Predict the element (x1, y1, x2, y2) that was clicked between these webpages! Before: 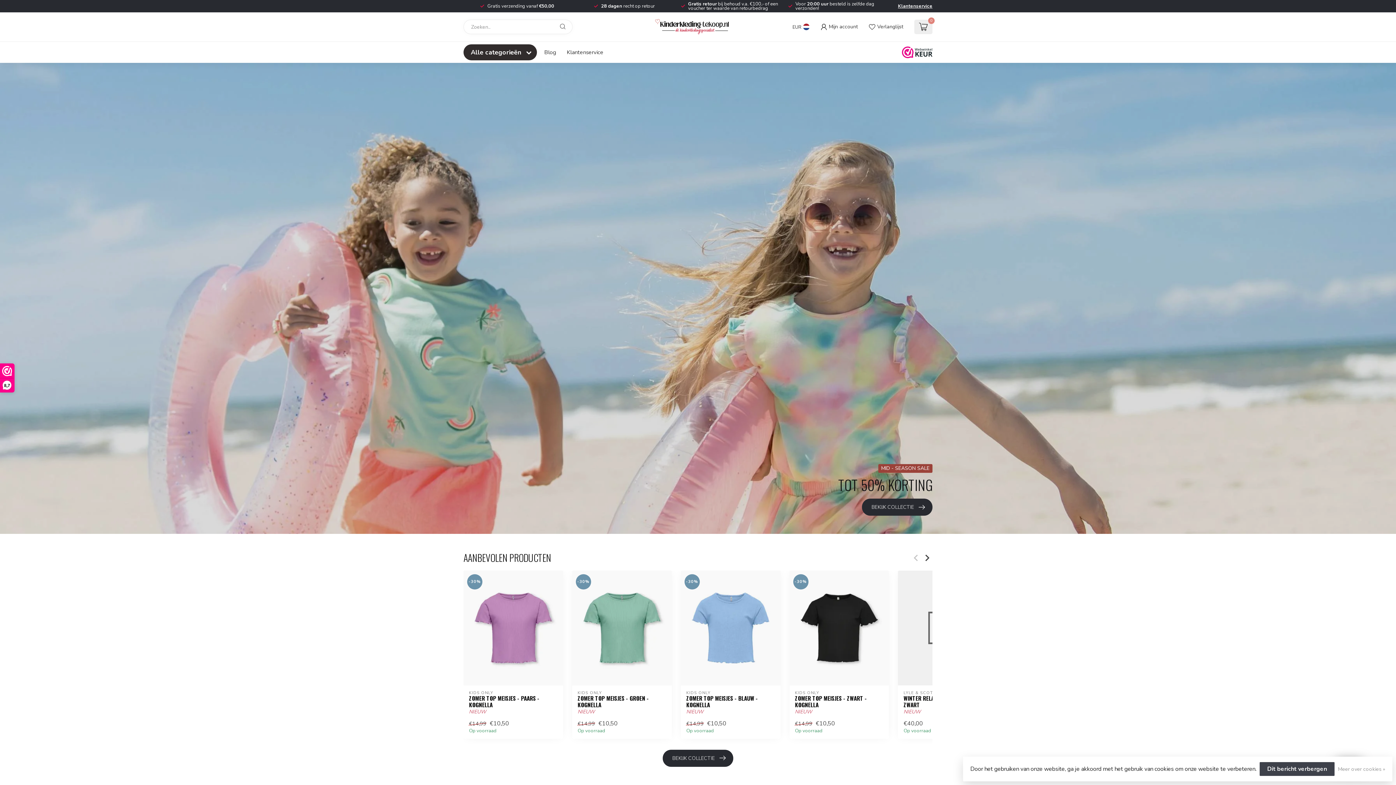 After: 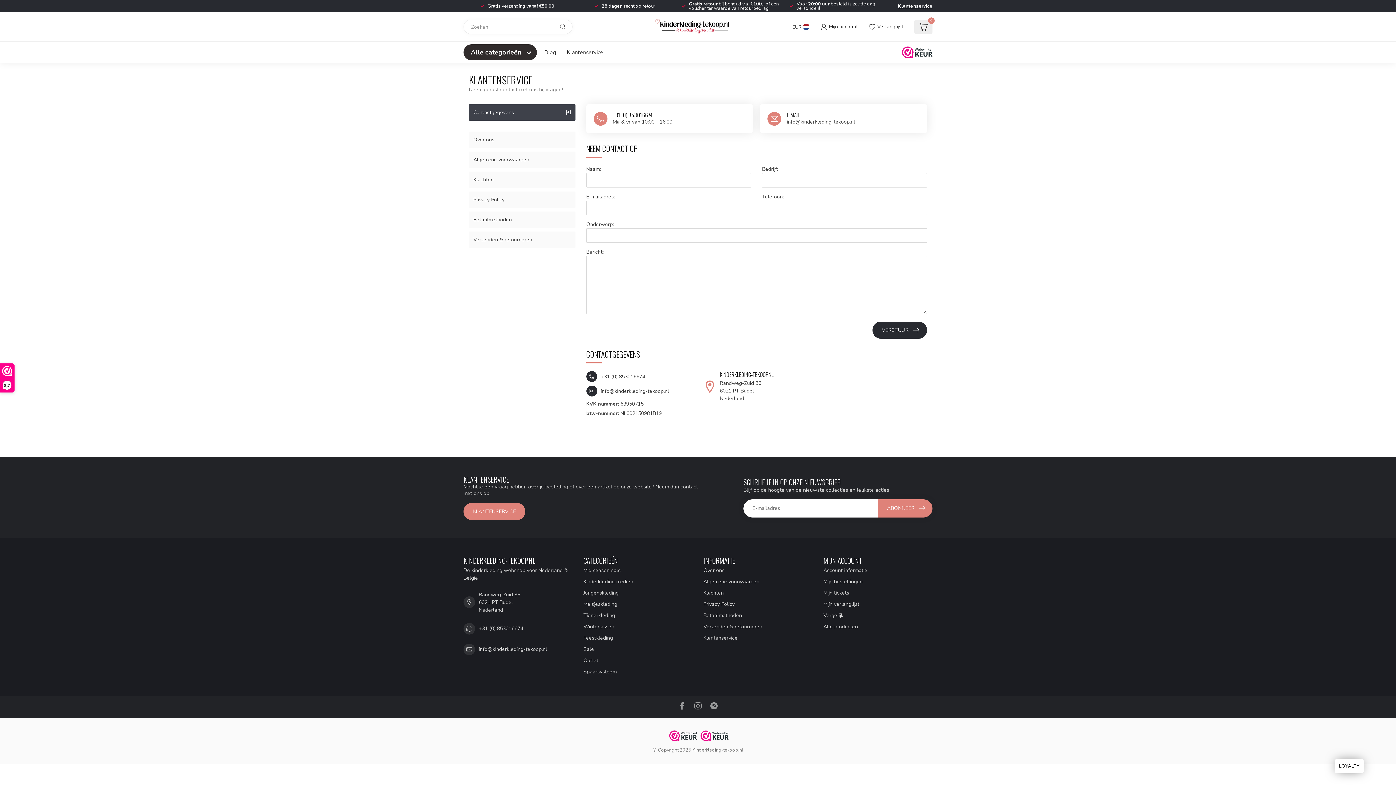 Action: bbox: (566, 48, 603, 56) label: Klantenservice